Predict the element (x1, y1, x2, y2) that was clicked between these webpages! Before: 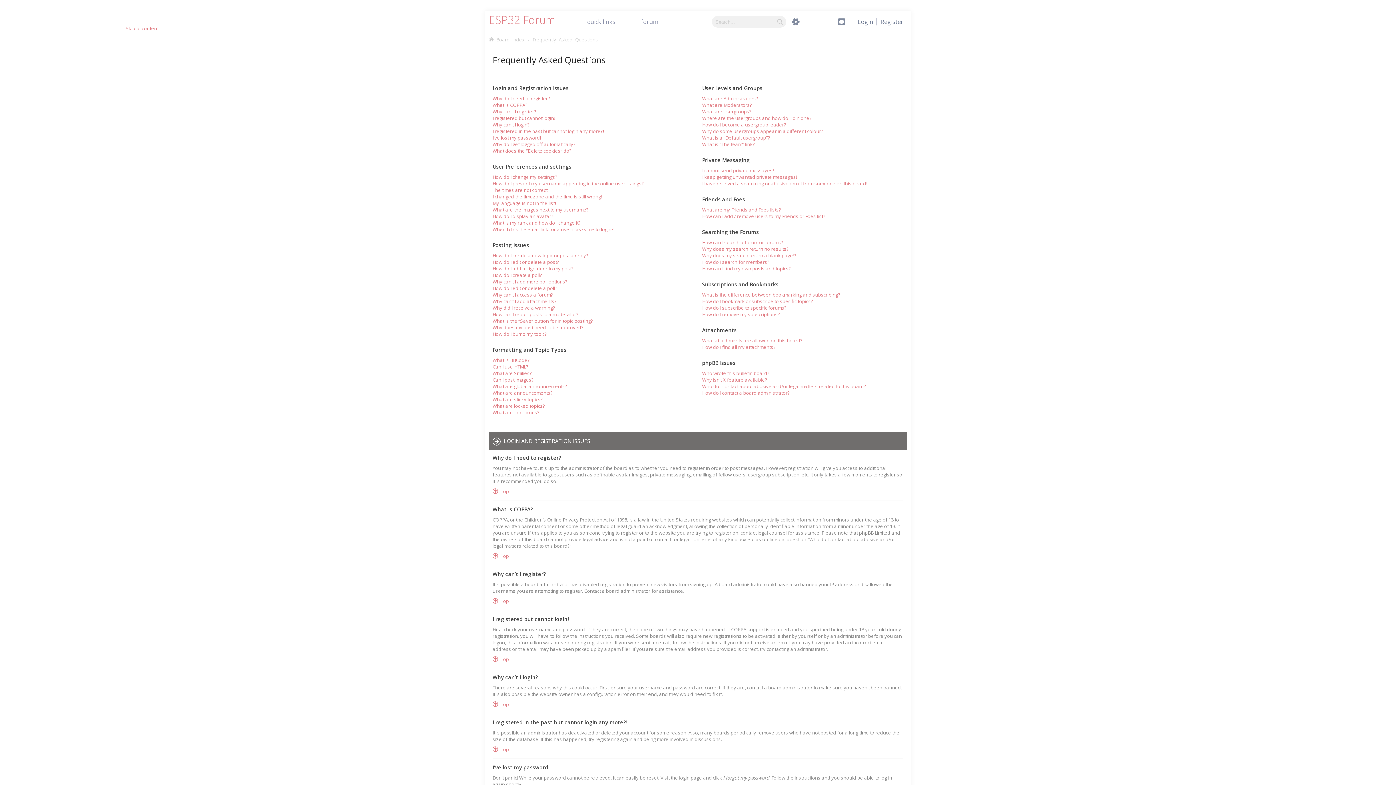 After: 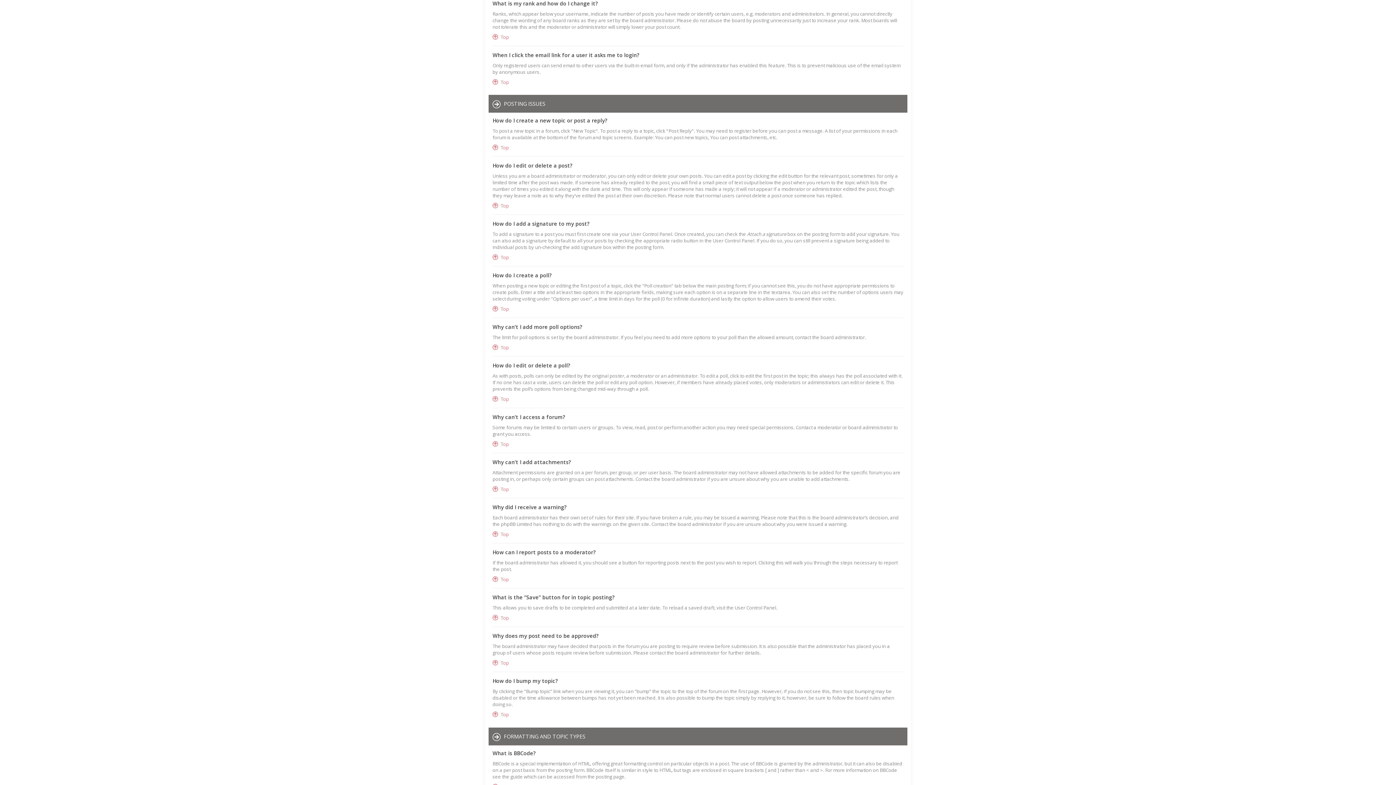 Action: label: What is my rank and how do I change it? bbox: (21, 370, 115, 376)